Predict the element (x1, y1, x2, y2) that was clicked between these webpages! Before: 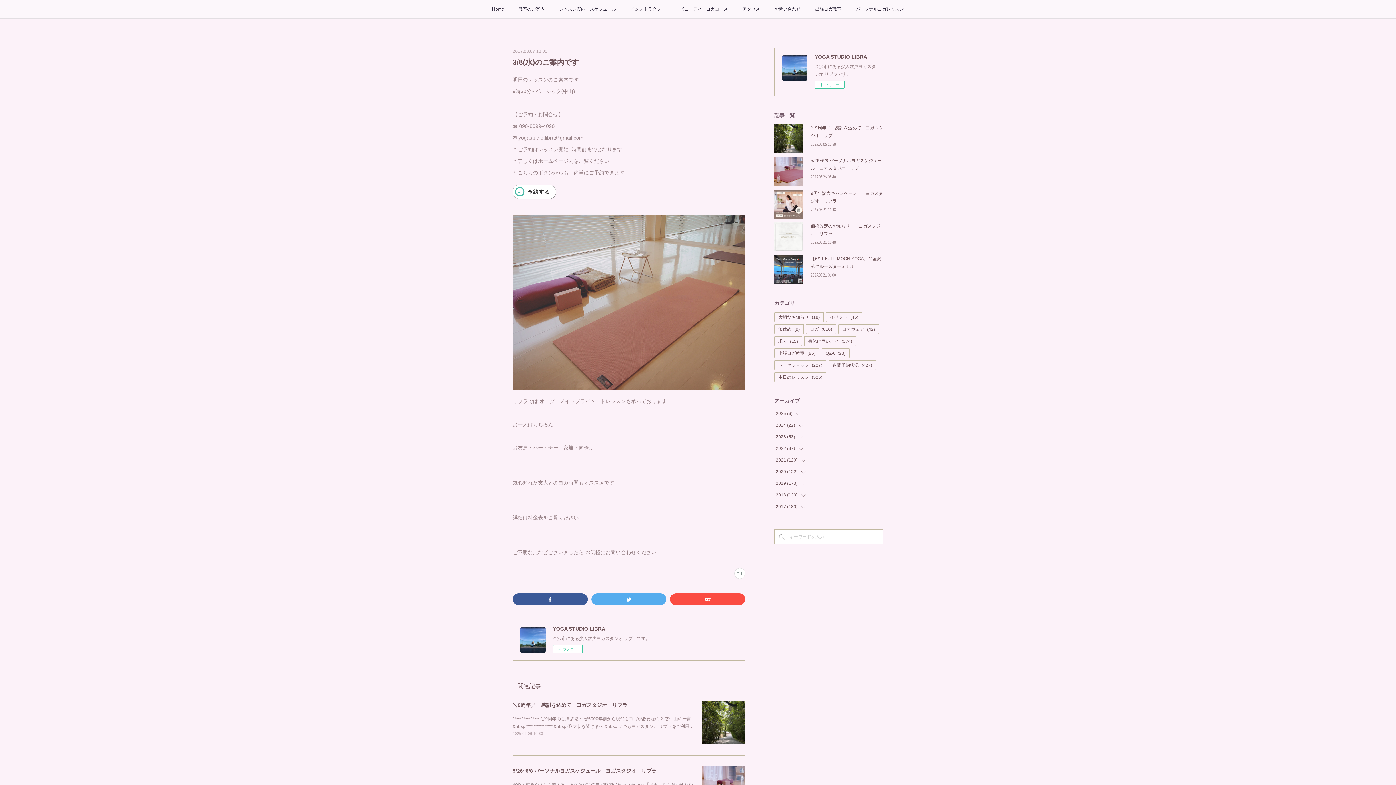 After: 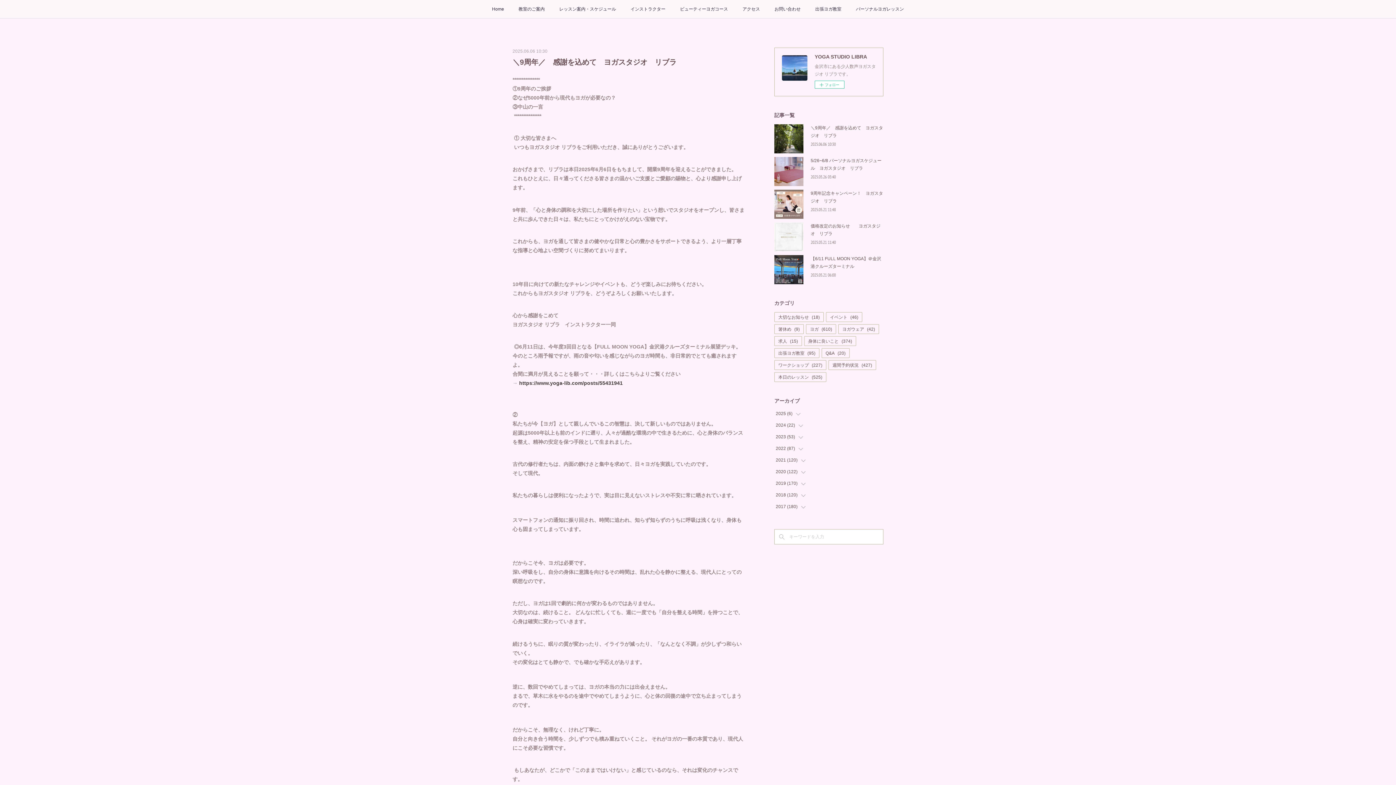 Action: label: 2025.06.06 10:30 bbox: (512, 732, 543, 736)